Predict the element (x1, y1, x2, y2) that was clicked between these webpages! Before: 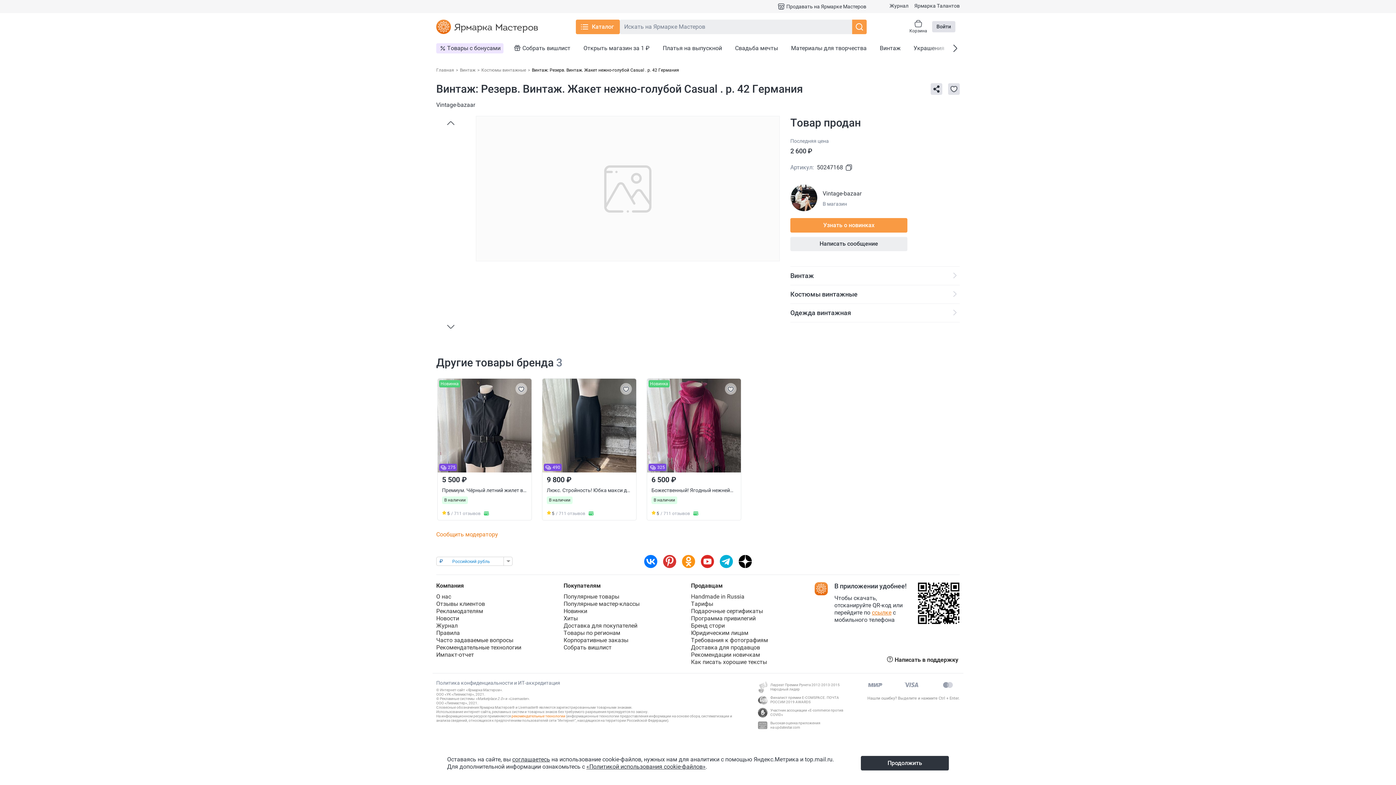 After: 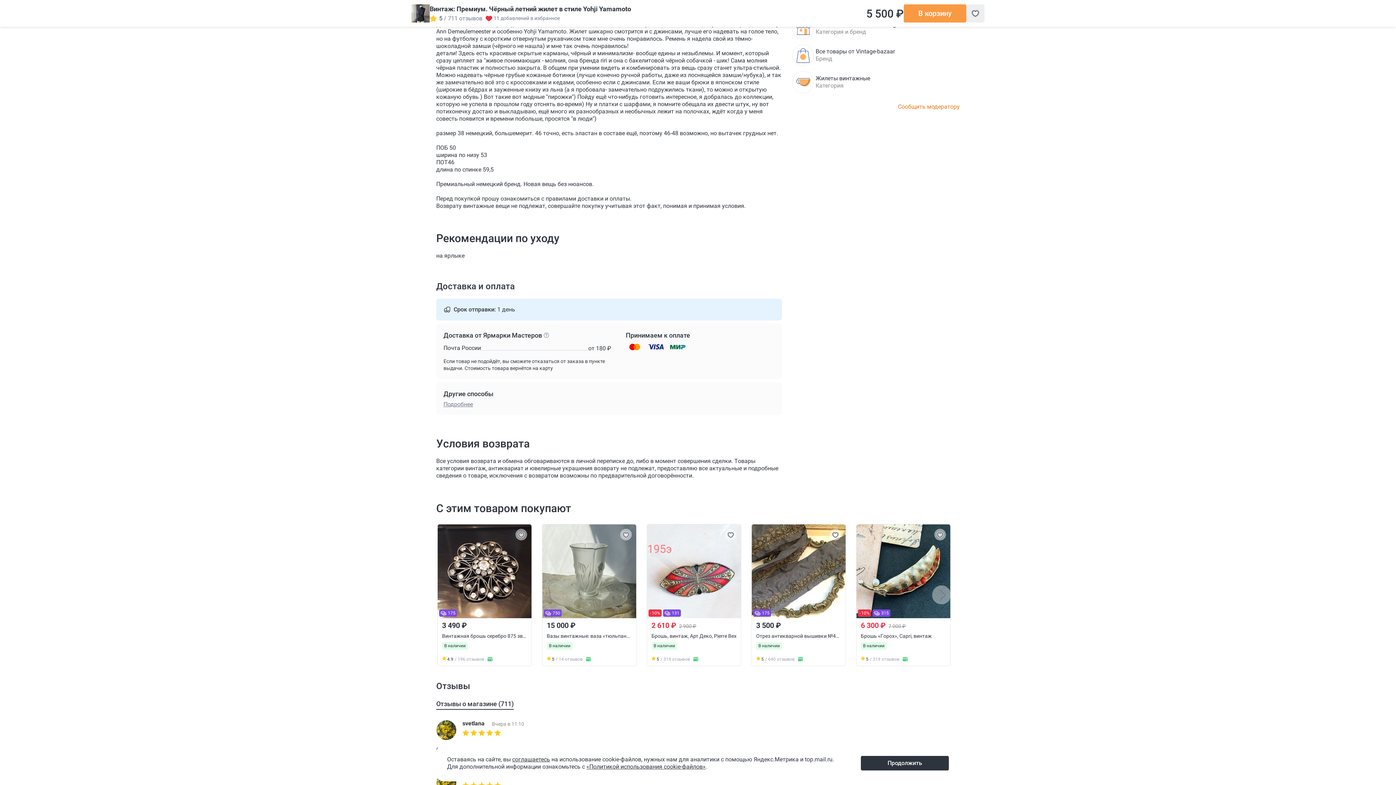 Action: label: 5
/ 711 отзывов bbox: (442, 510, 483, 516)